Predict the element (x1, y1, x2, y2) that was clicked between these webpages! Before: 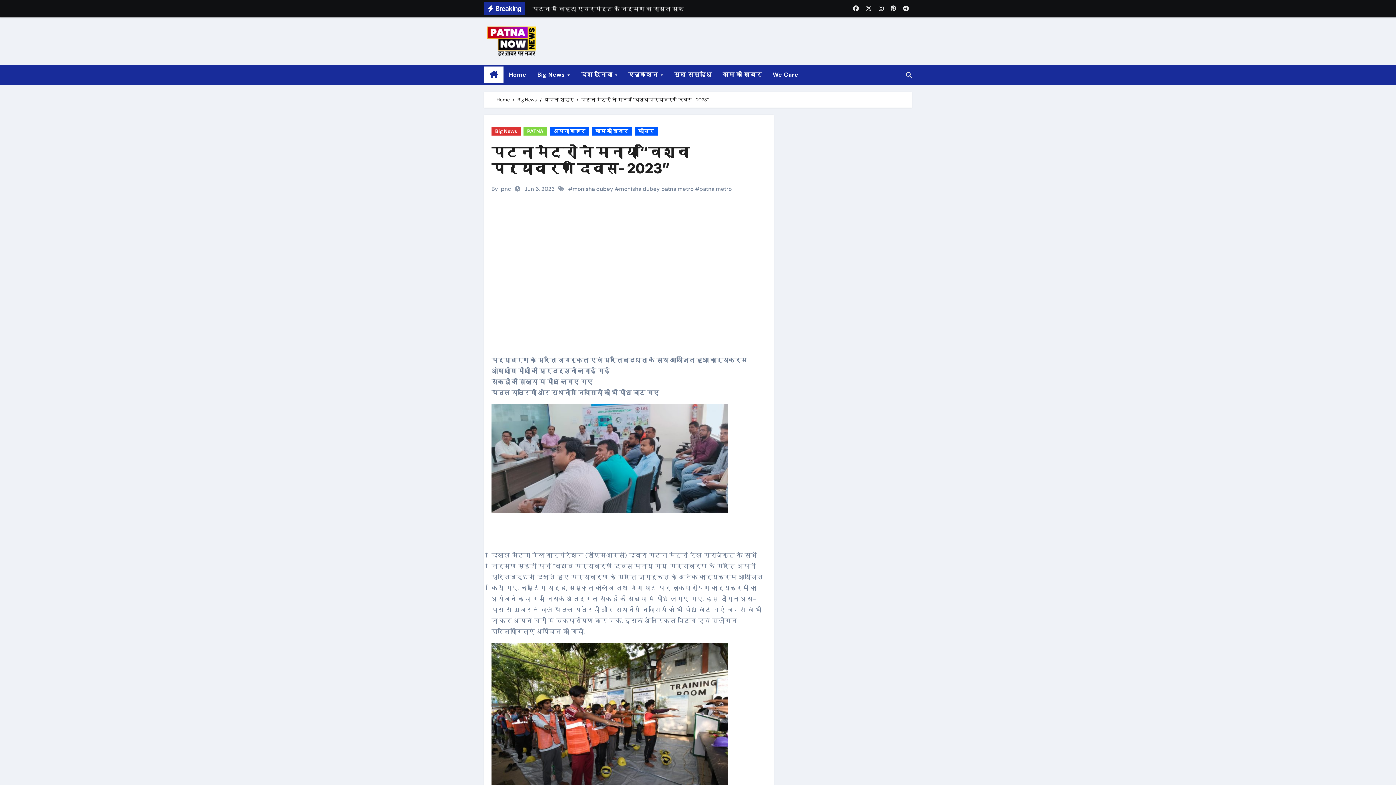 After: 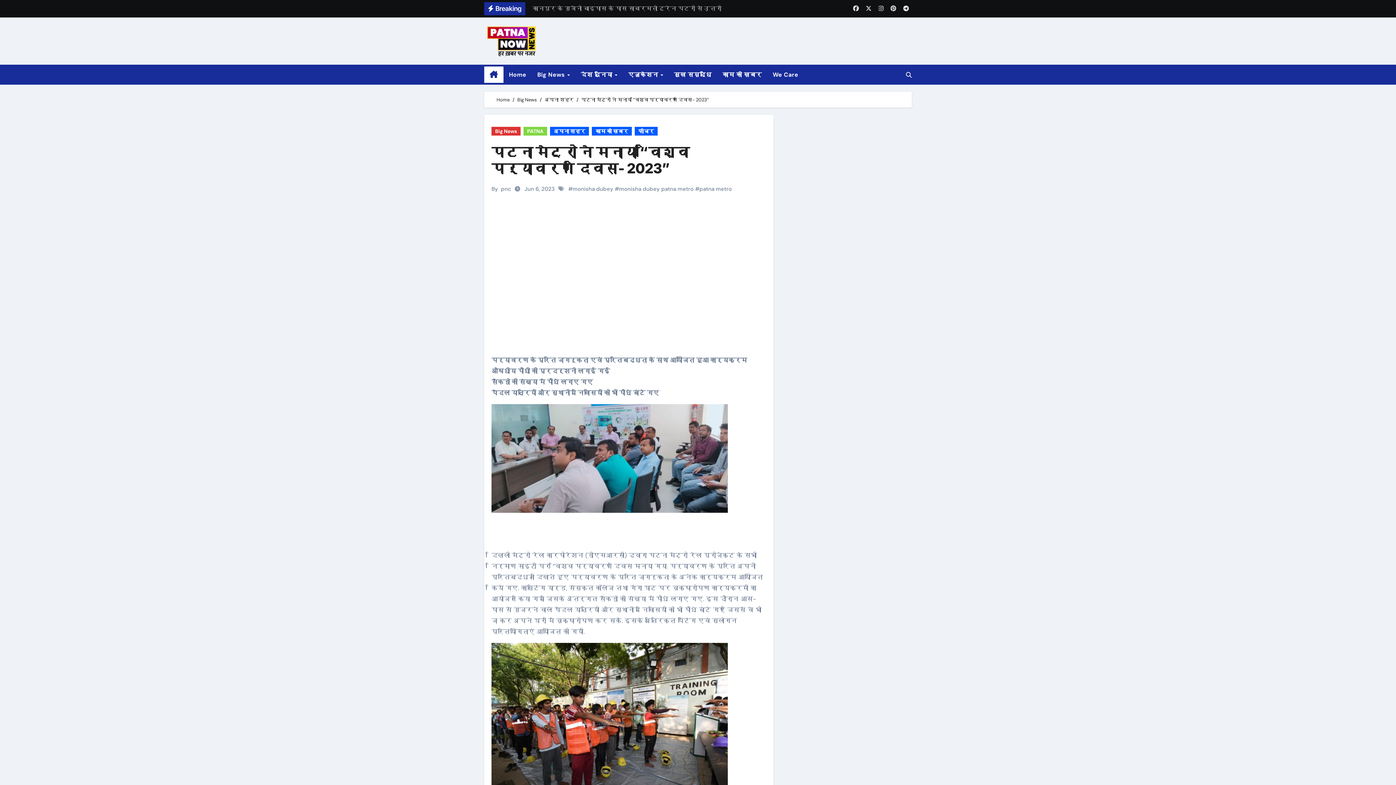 Action: bbox: (525, 1, 730, 16) label: कानपुर के गुजैनी बाइपास के पास साबरमती ट्रेन पटरी से उतरी